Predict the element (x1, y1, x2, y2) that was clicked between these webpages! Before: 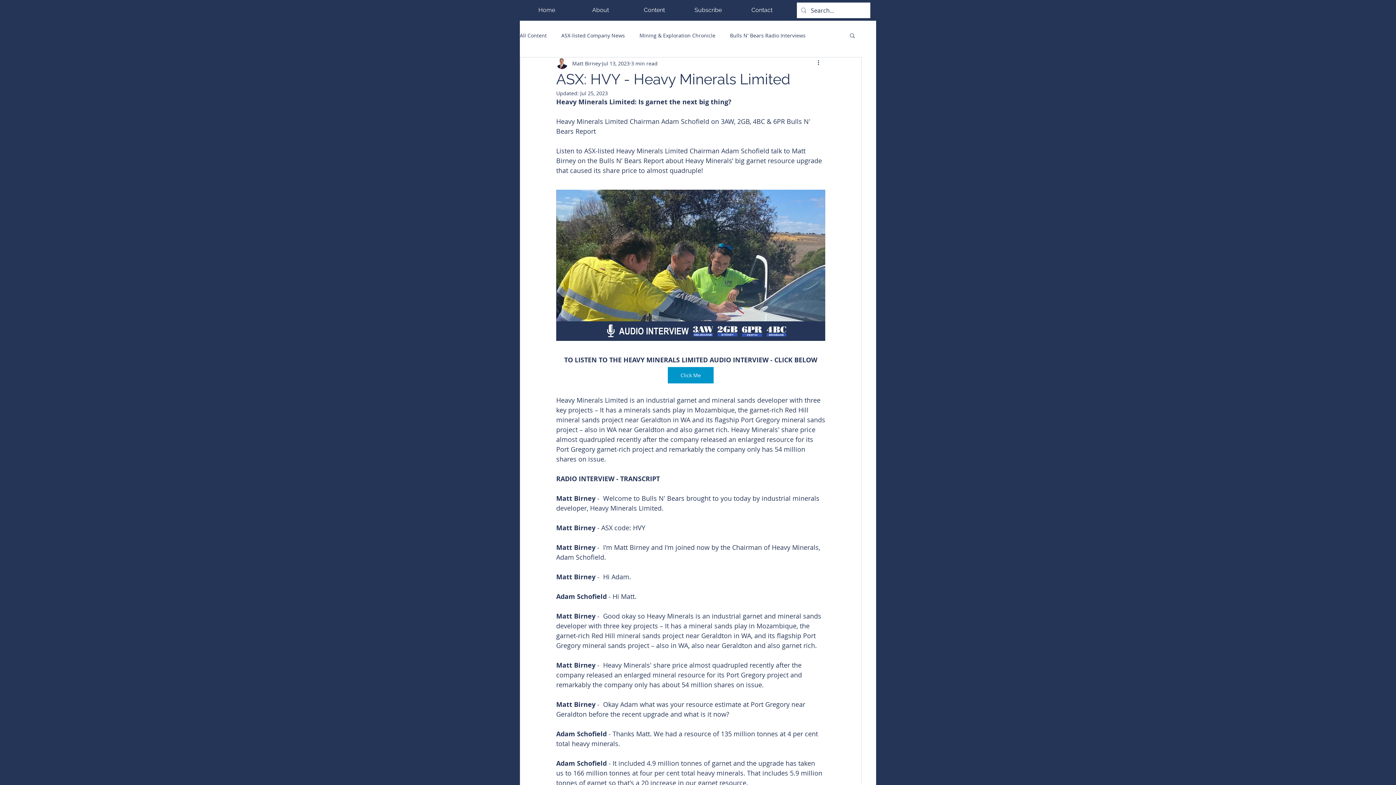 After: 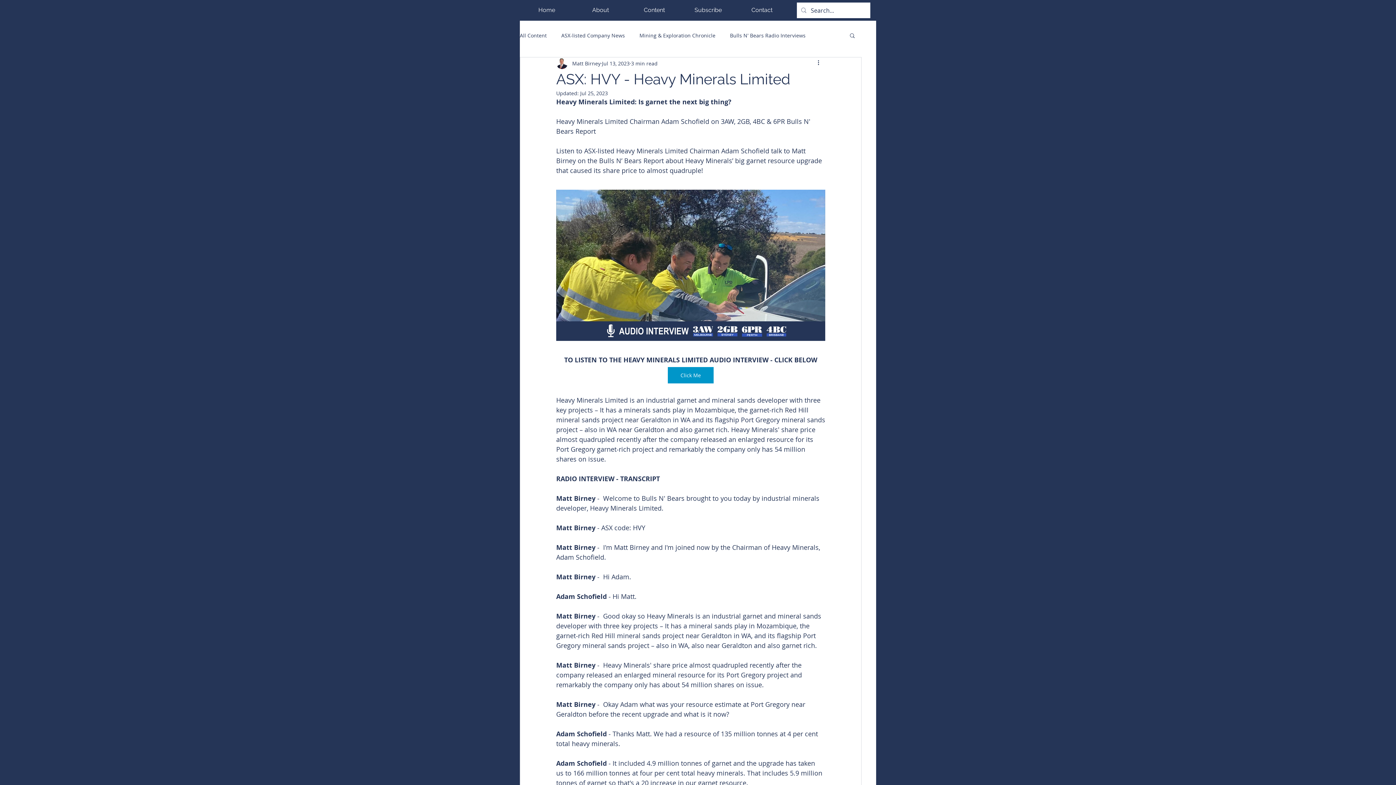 Action: label: Content bbox: (627, 1, 681, 18)